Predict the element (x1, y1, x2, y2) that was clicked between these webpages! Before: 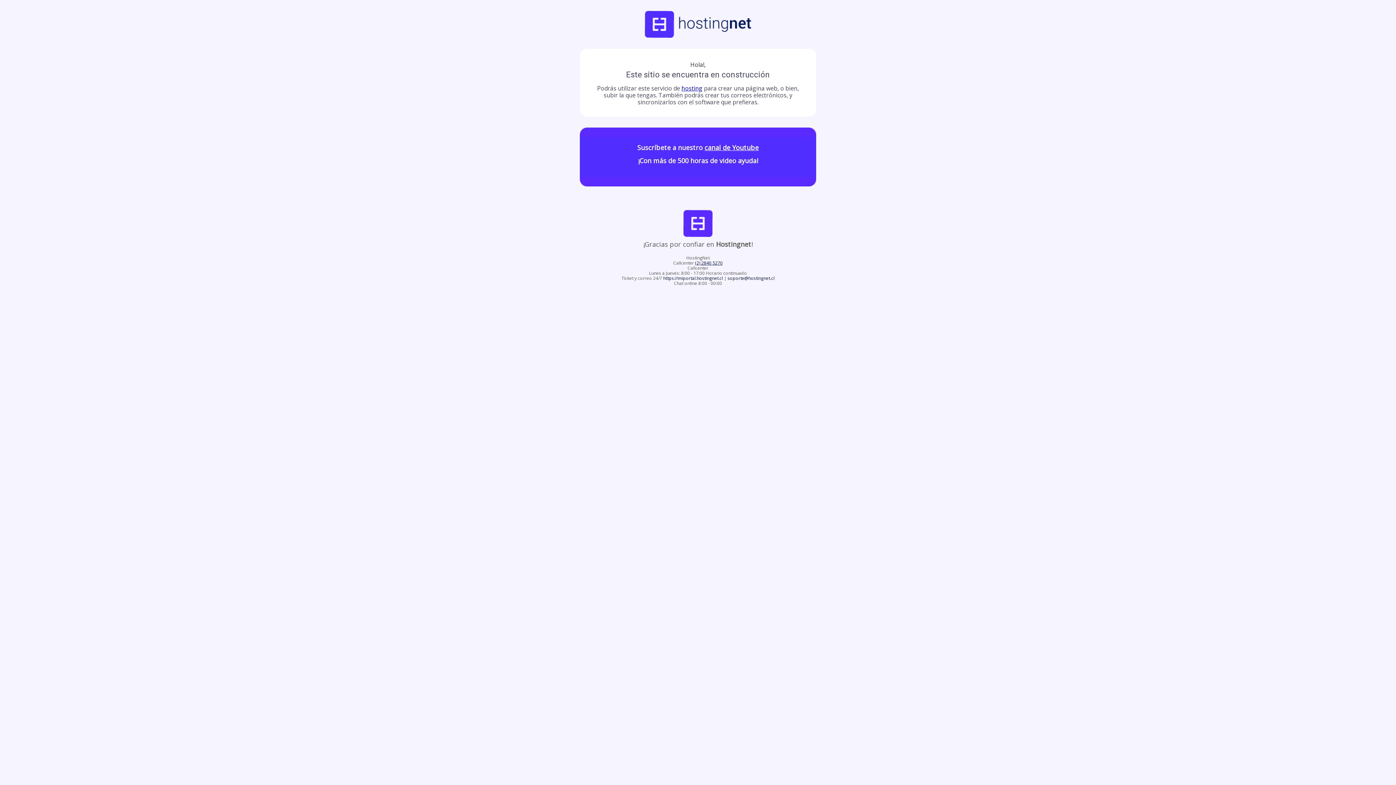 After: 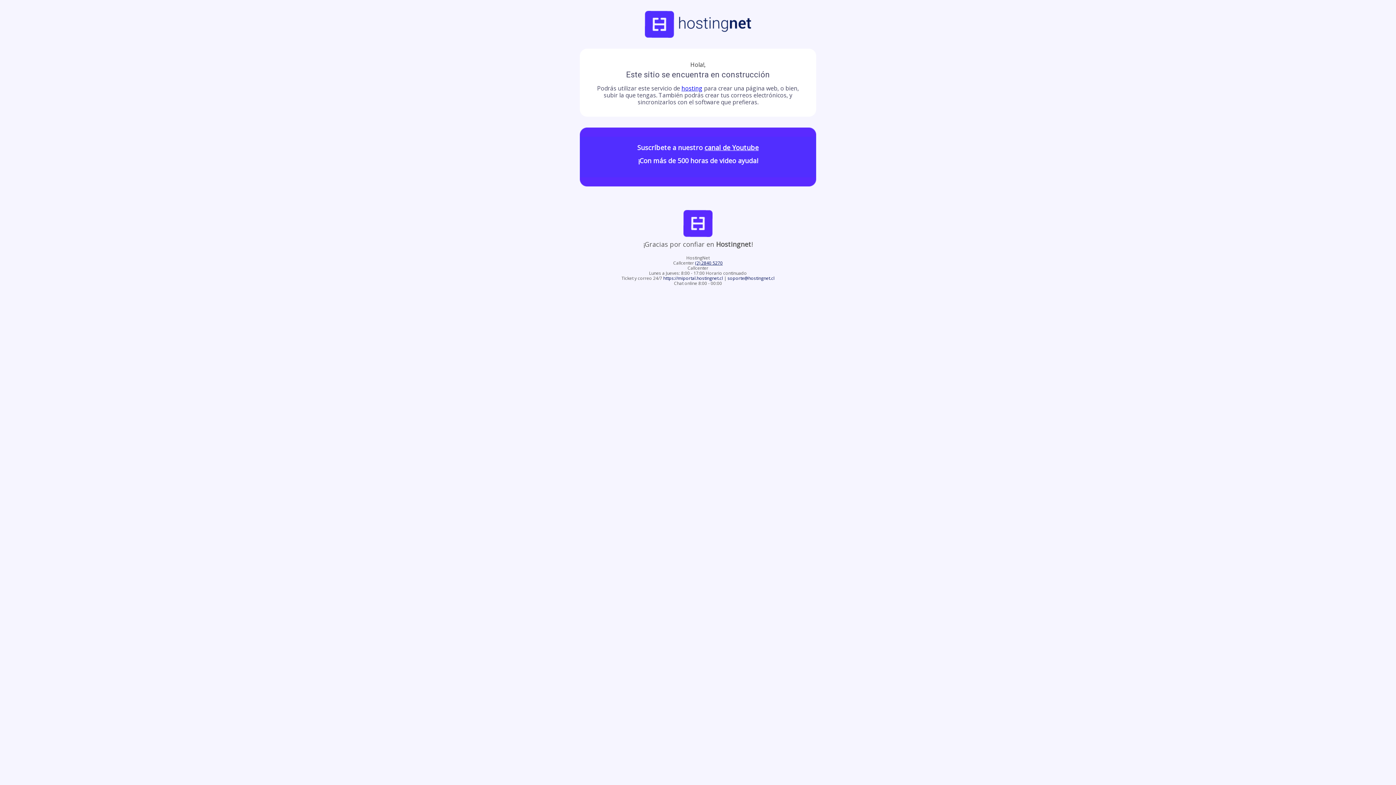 Action: bbox: (727, 275, 774, 281) label: soporte@hostingnet.cl